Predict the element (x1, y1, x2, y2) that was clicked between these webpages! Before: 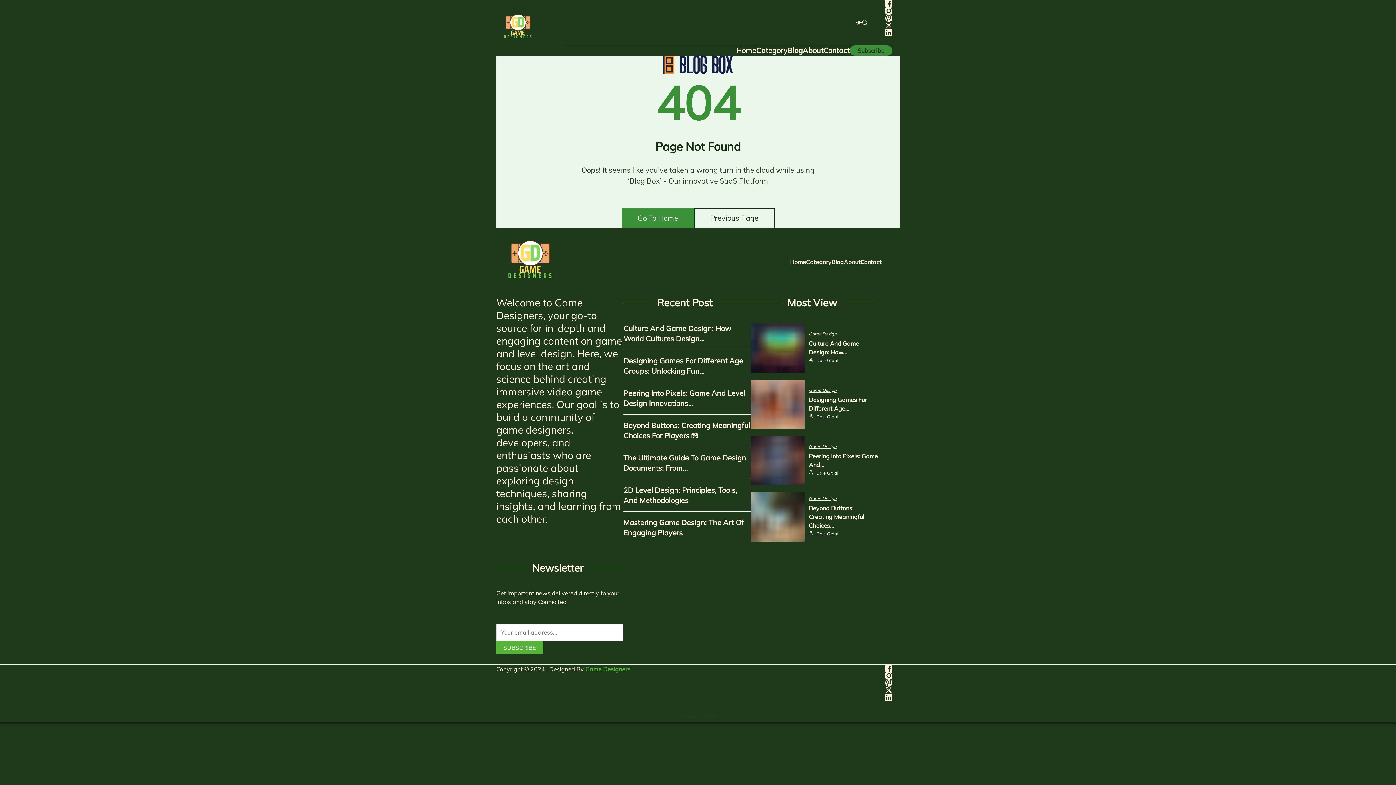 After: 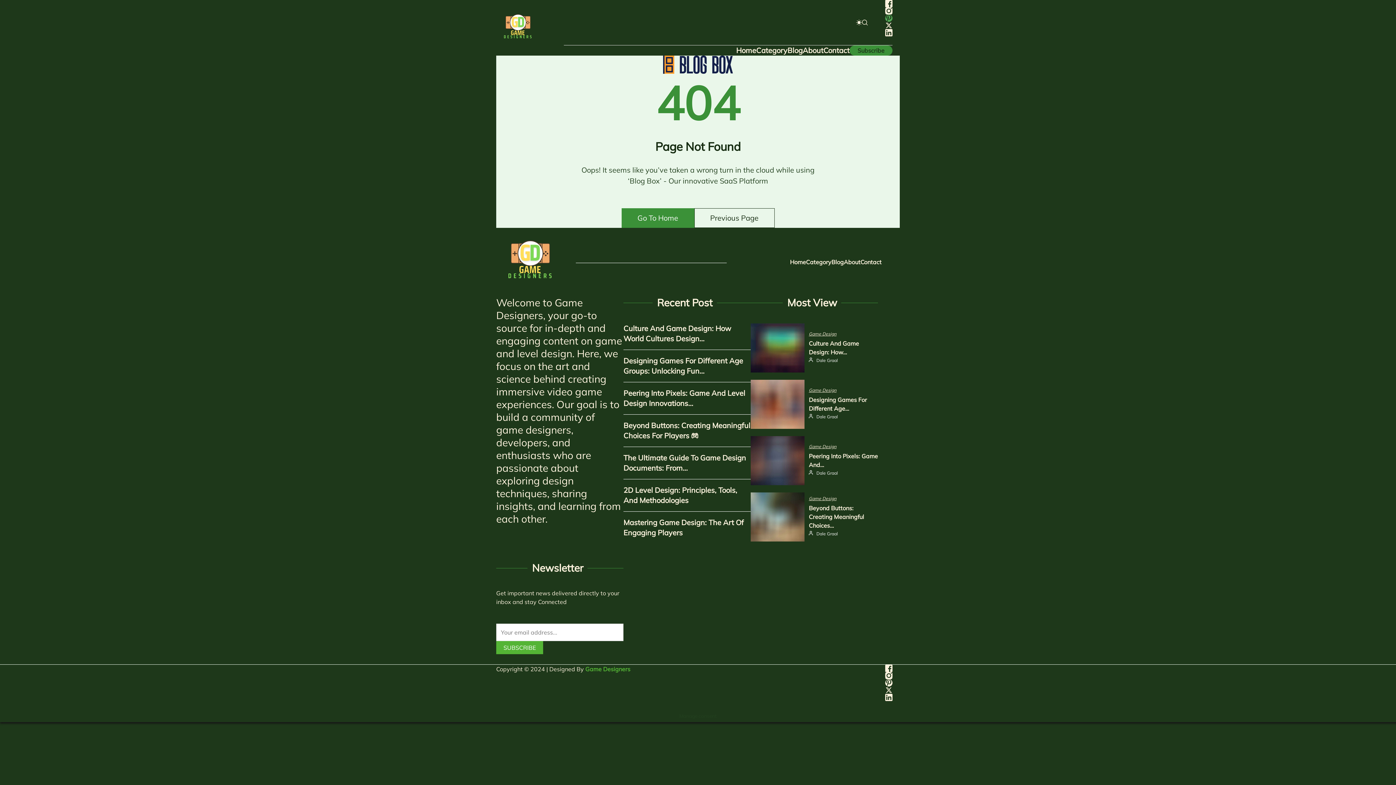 Action: bbox: (885, 14, 892, 21)